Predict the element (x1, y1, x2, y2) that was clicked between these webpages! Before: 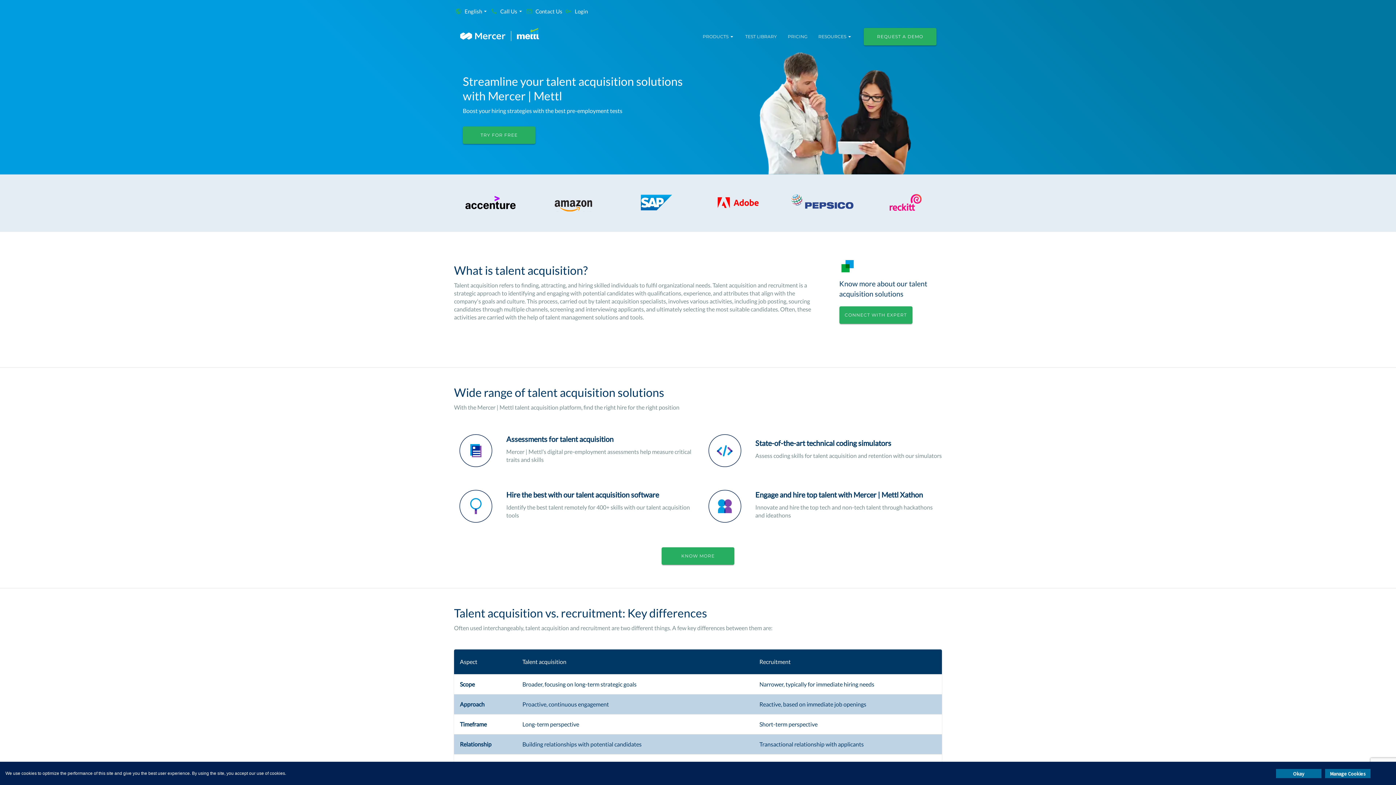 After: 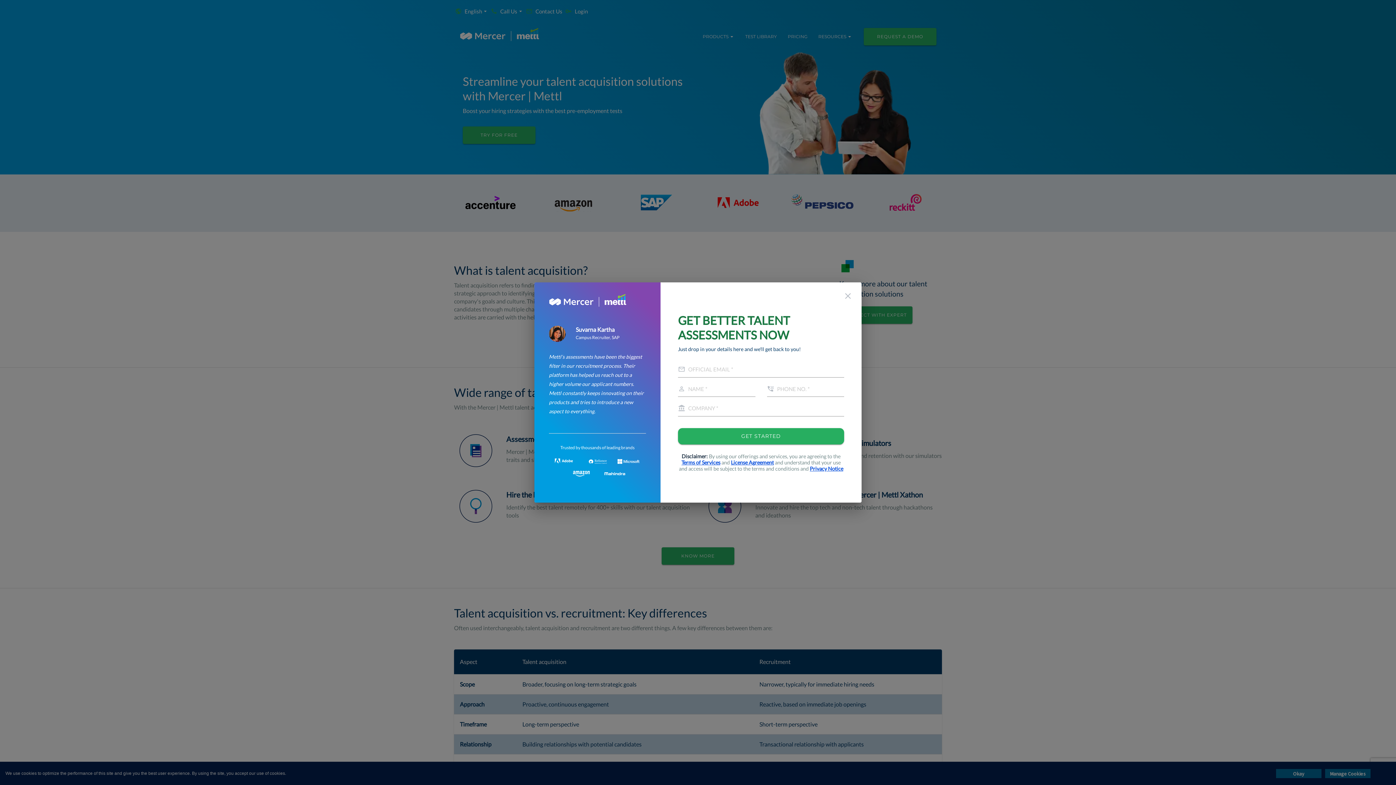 Action: bbox: (863, 28, 936, 45) label: REQUEST A DEMO